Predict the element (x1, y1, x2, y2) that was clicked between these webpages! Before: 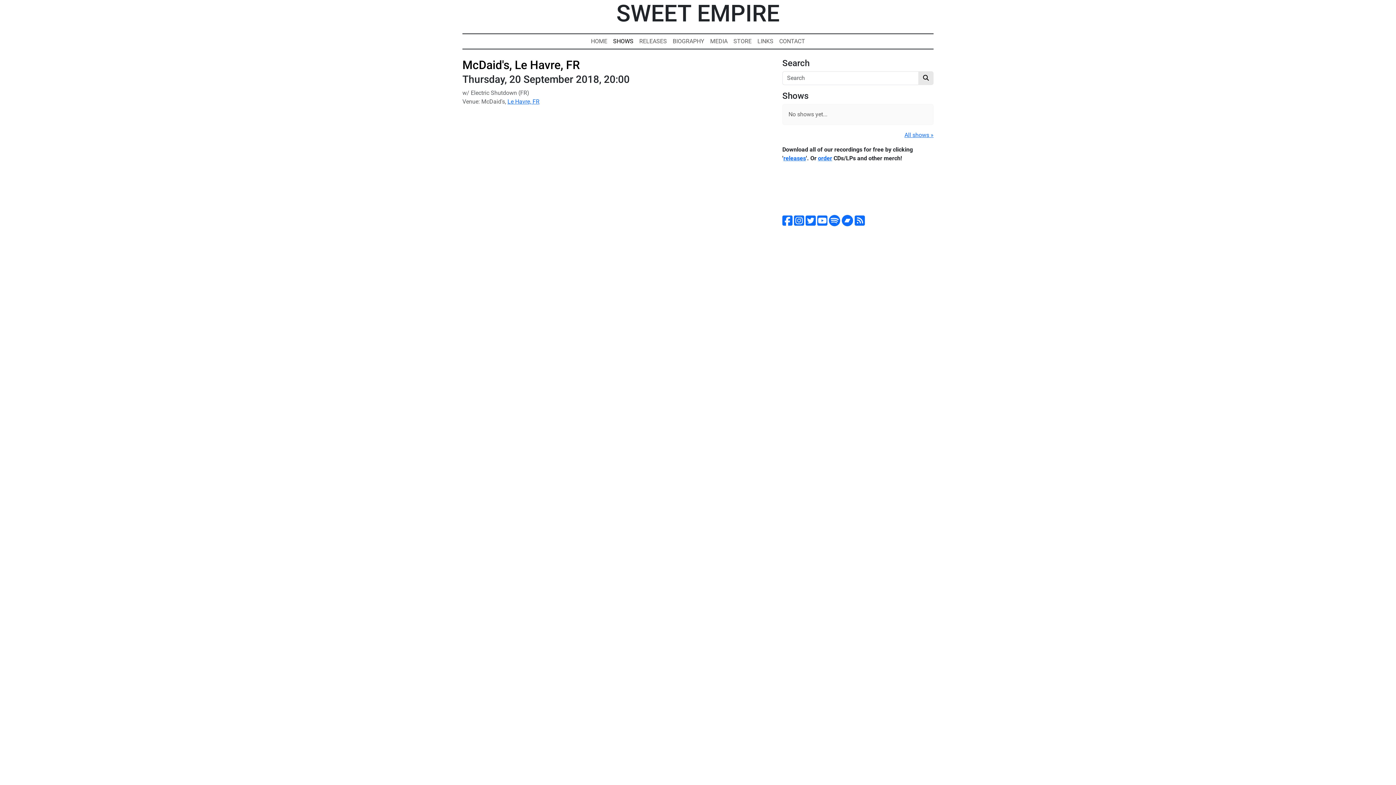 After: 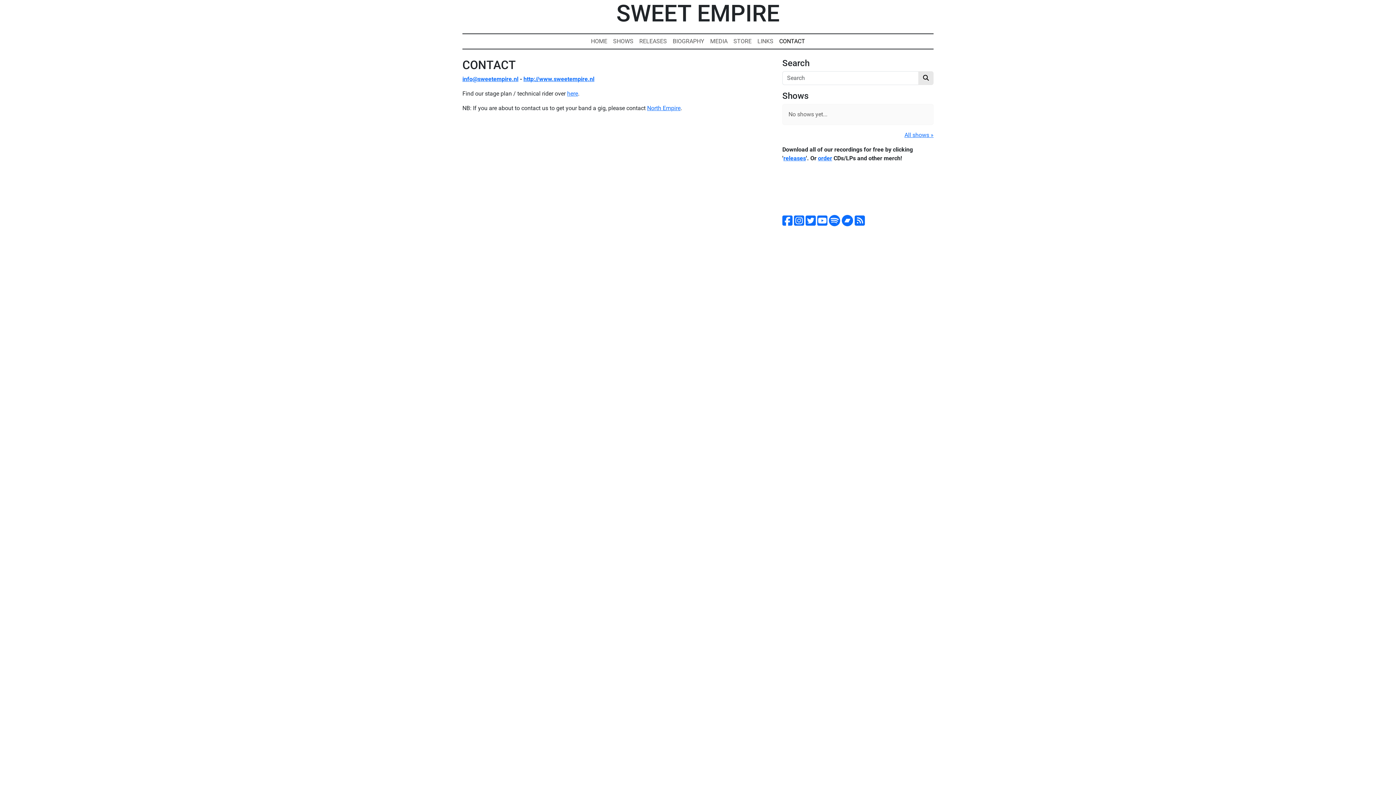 Action: label: CONTACT bbox: (776, 34, 808, 48)